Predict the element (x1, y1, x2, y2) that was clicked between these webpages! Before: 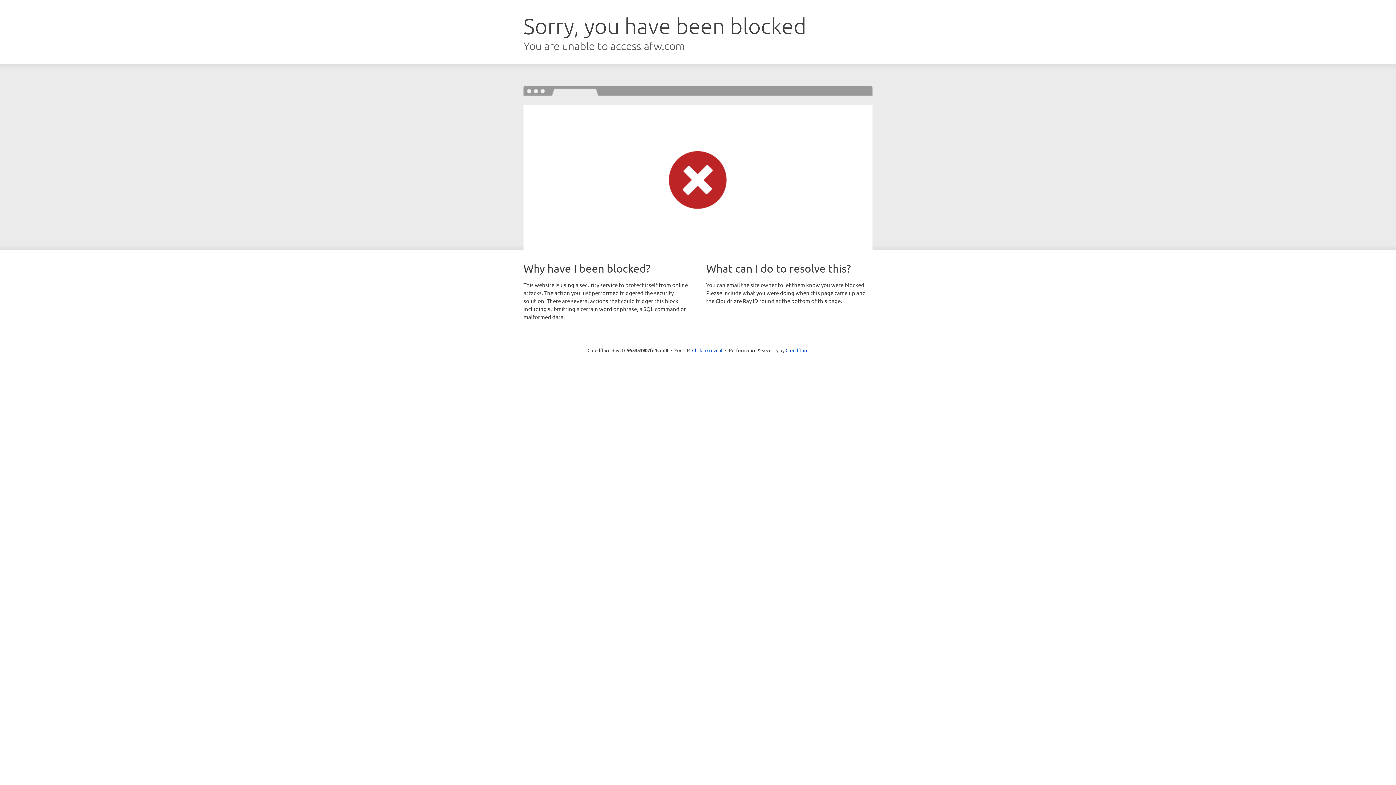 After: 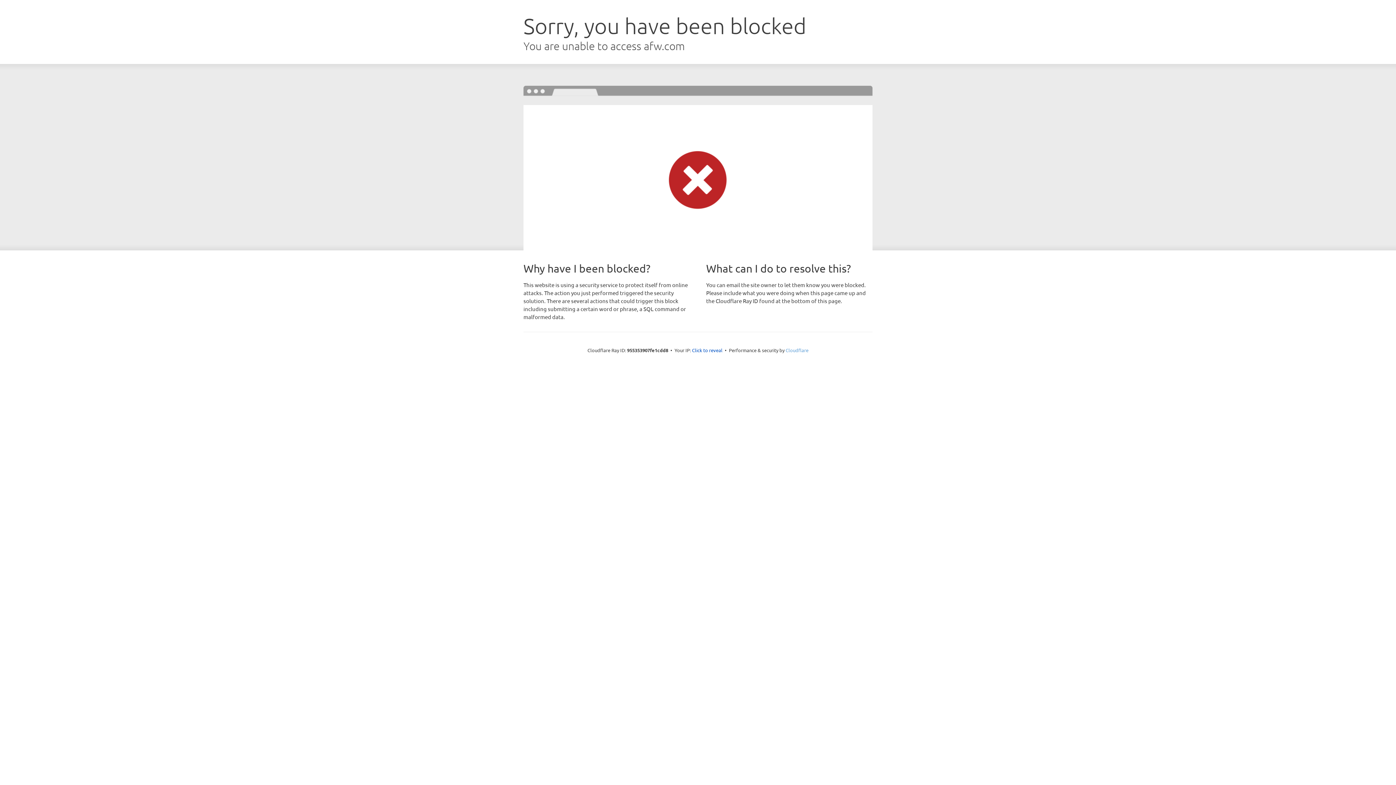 Action: bbox: (785, 347, 808, 353) label: Cloudflare